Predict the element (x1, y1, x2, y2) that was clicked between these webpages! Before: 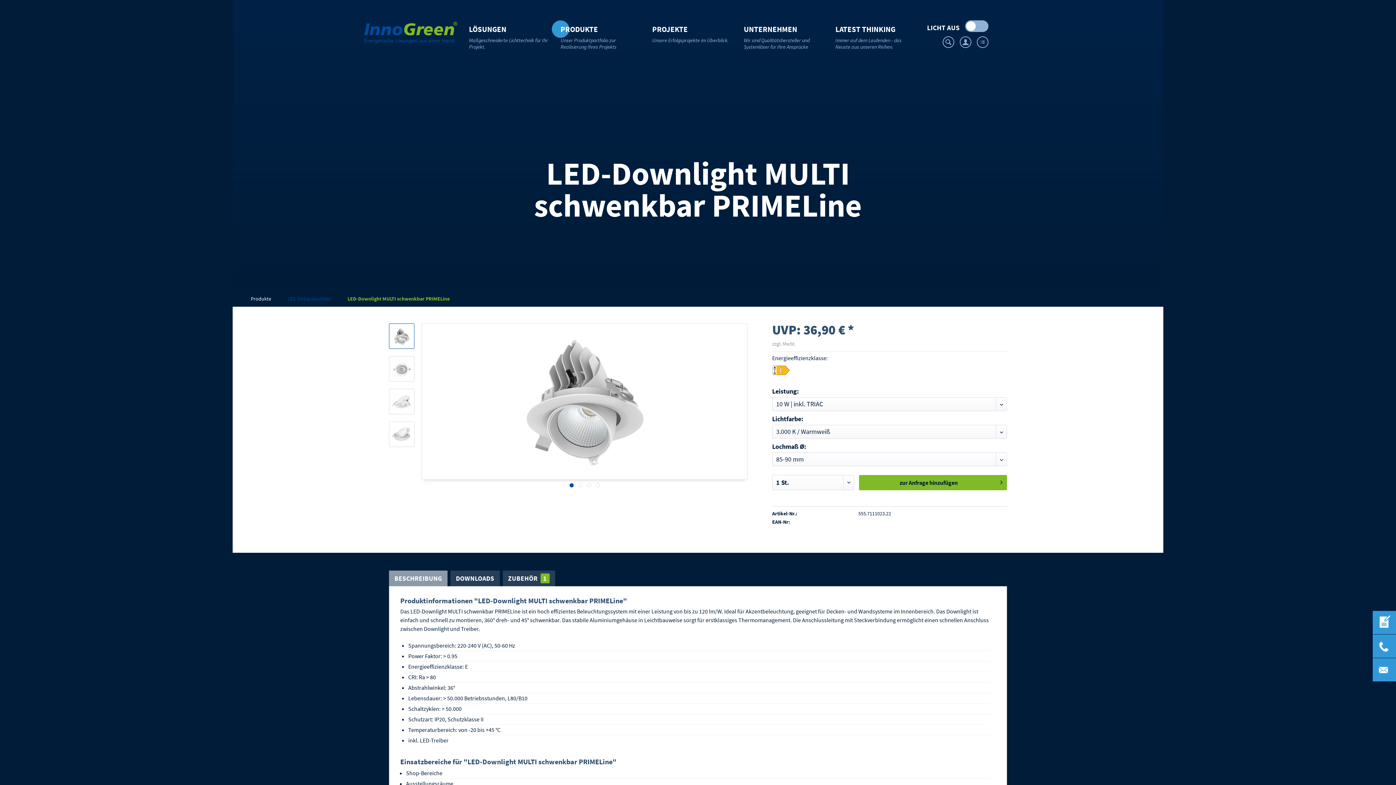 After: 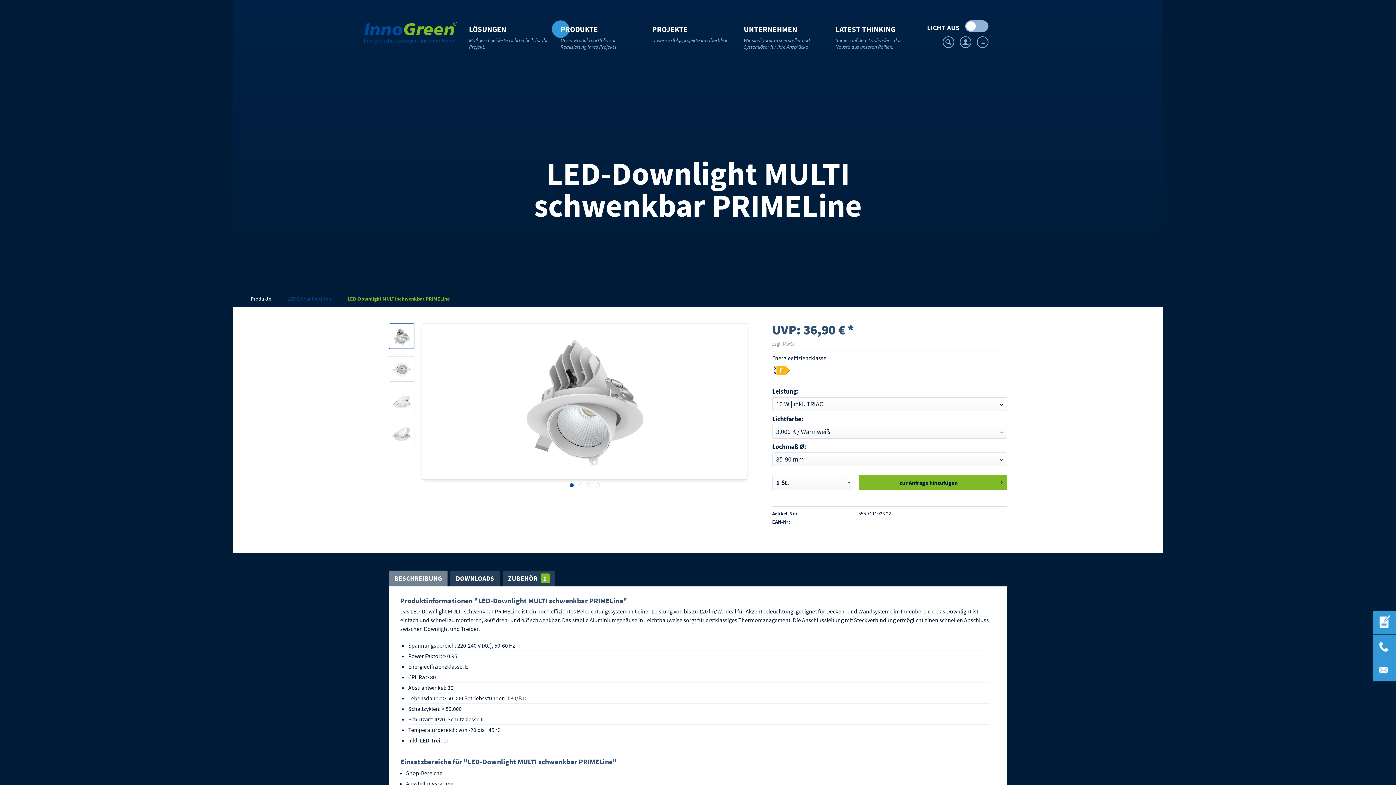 Action: bbox: (389, 570, 447, 586) label: BESCHREIBUNG